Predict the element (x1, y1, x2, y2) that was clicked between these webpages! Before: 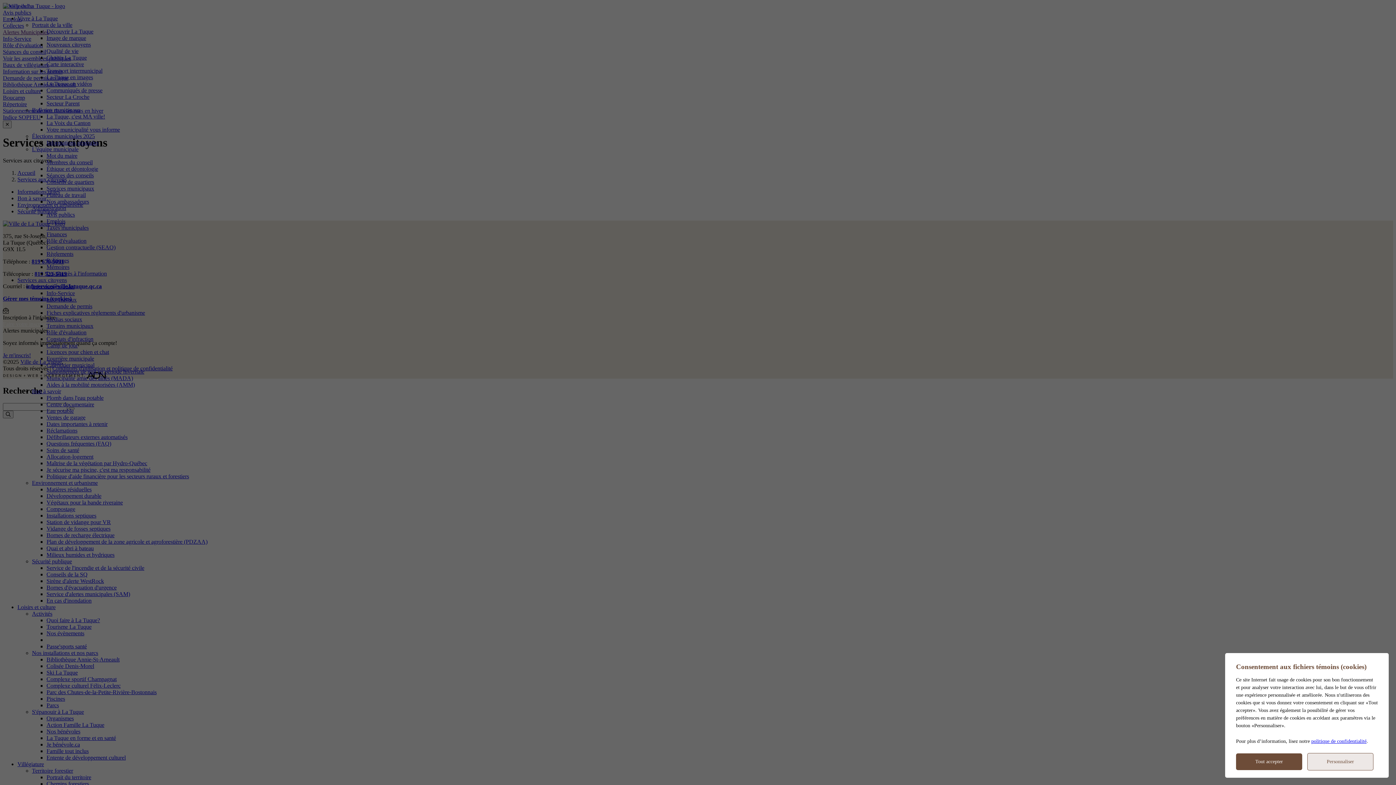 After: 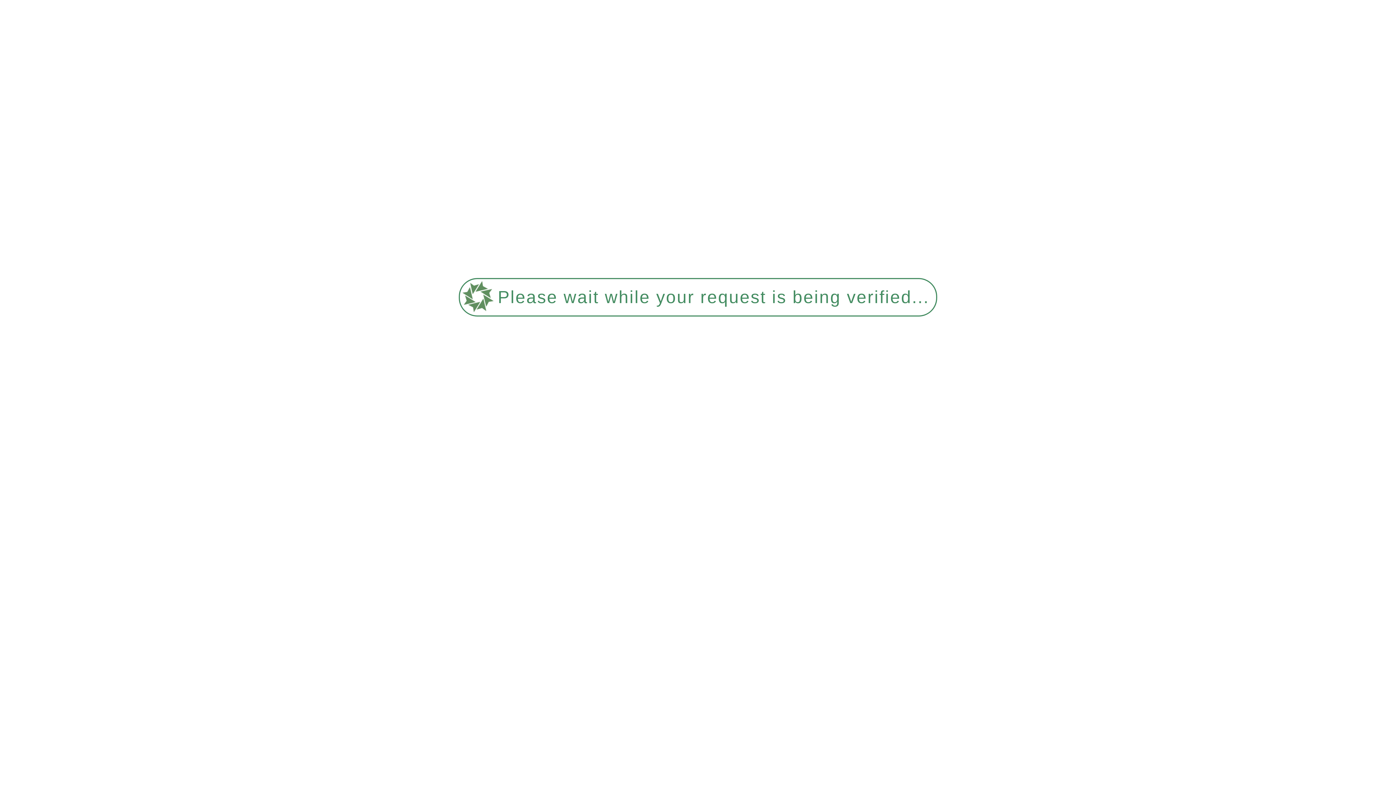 Action: bbox: (1311, 738, 1366, 744) label: politique de confidentialité